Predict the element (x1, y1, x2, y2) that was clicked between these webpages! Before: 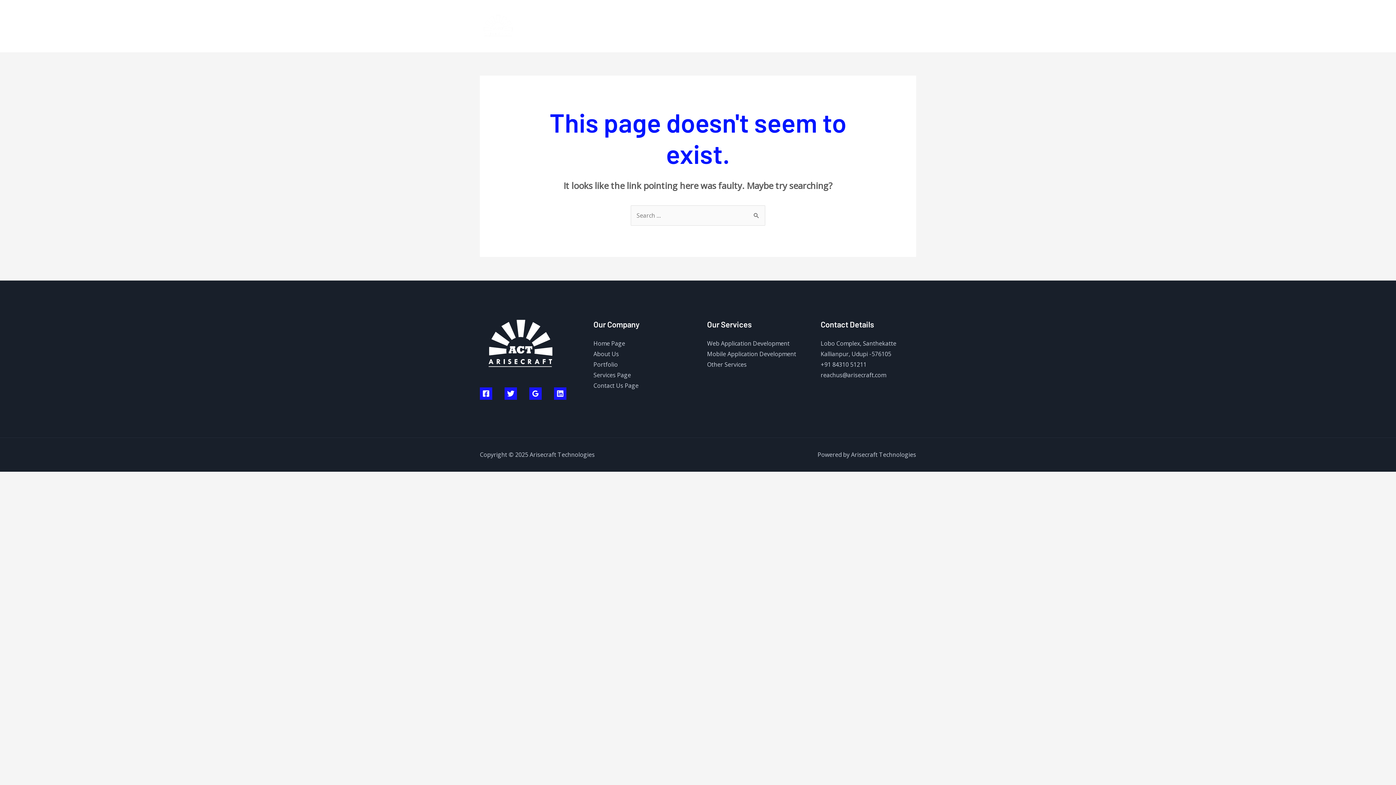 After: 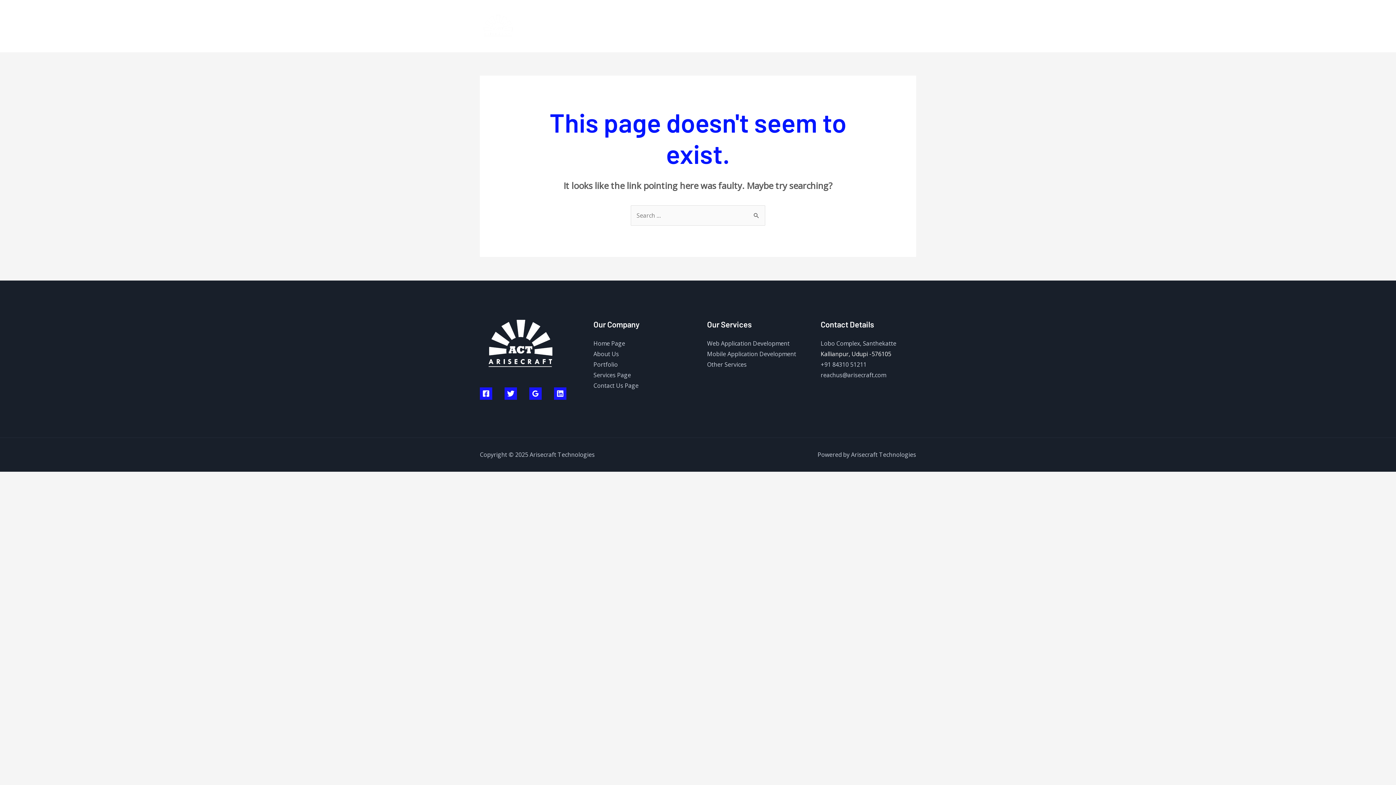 Action: bbox: (820, 350, 891, 358) label: Kallianpur, Udupi -576105